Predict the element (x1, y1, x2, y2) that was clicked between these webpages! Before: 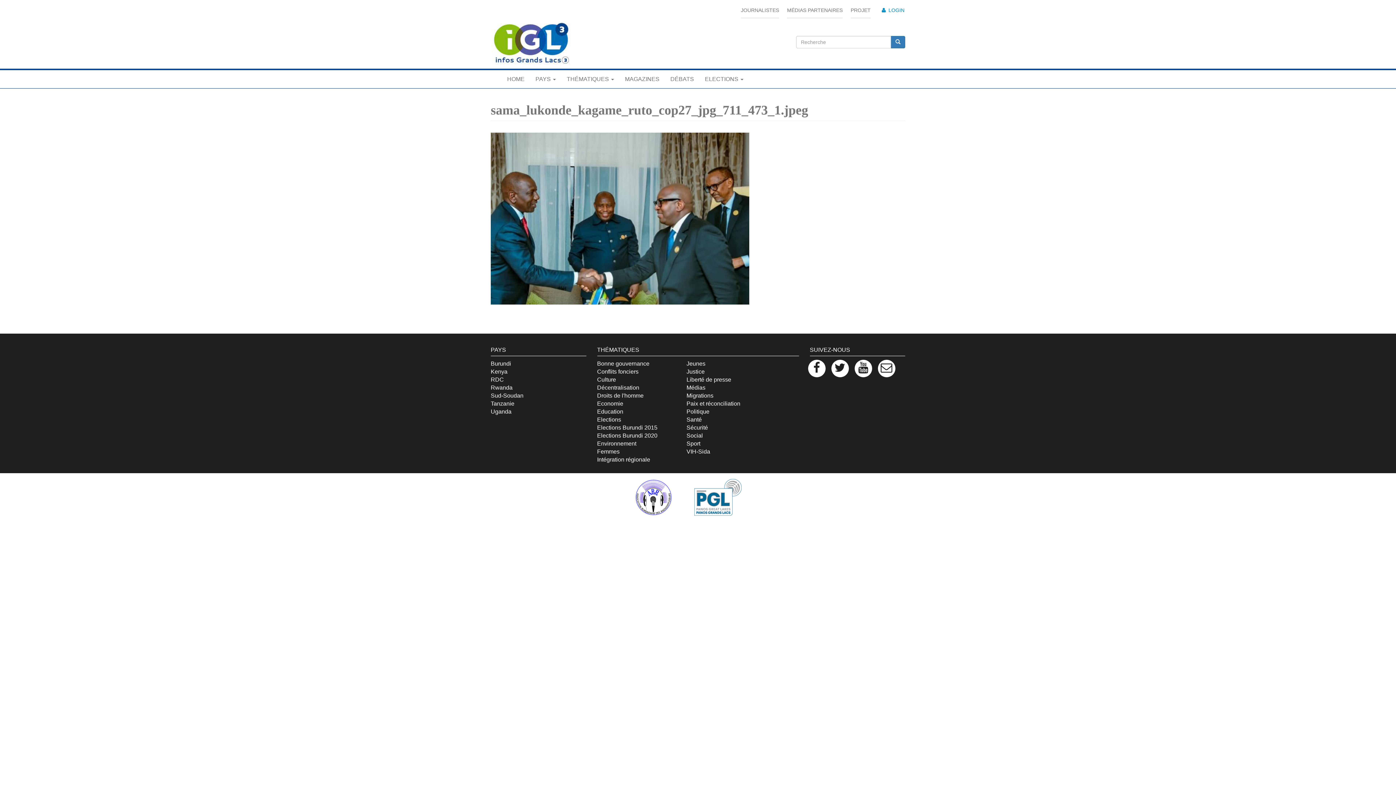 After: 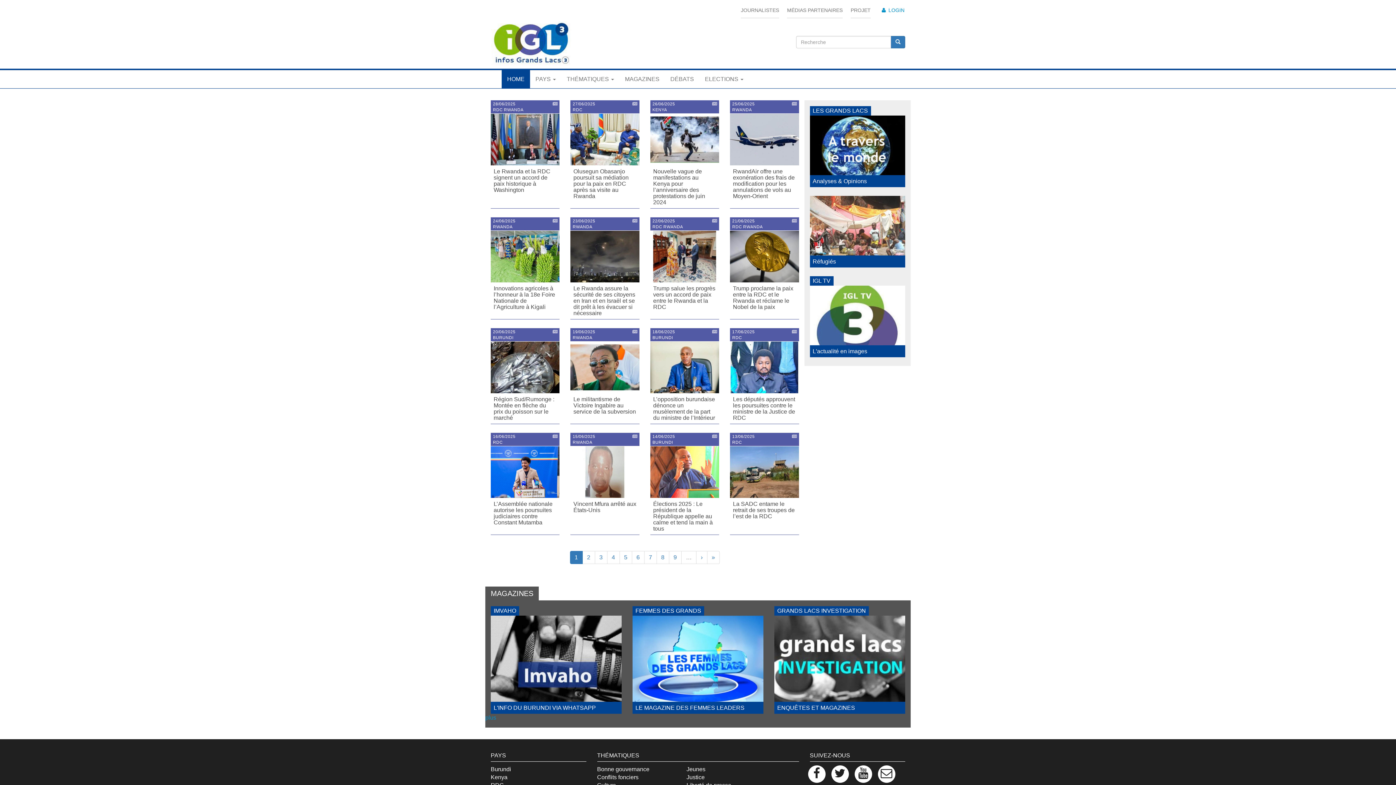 Action: label: HOME bbox: (501, 70, 530, 88)